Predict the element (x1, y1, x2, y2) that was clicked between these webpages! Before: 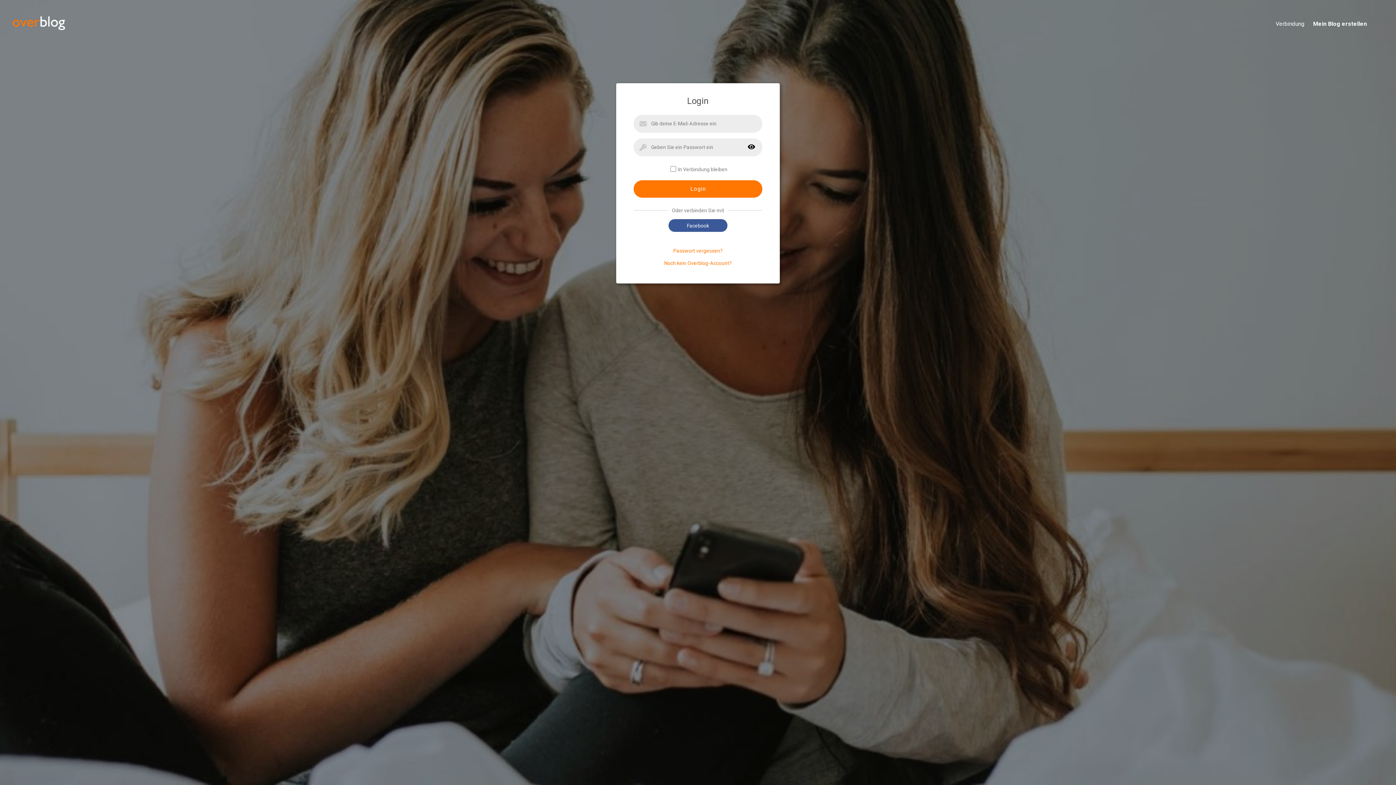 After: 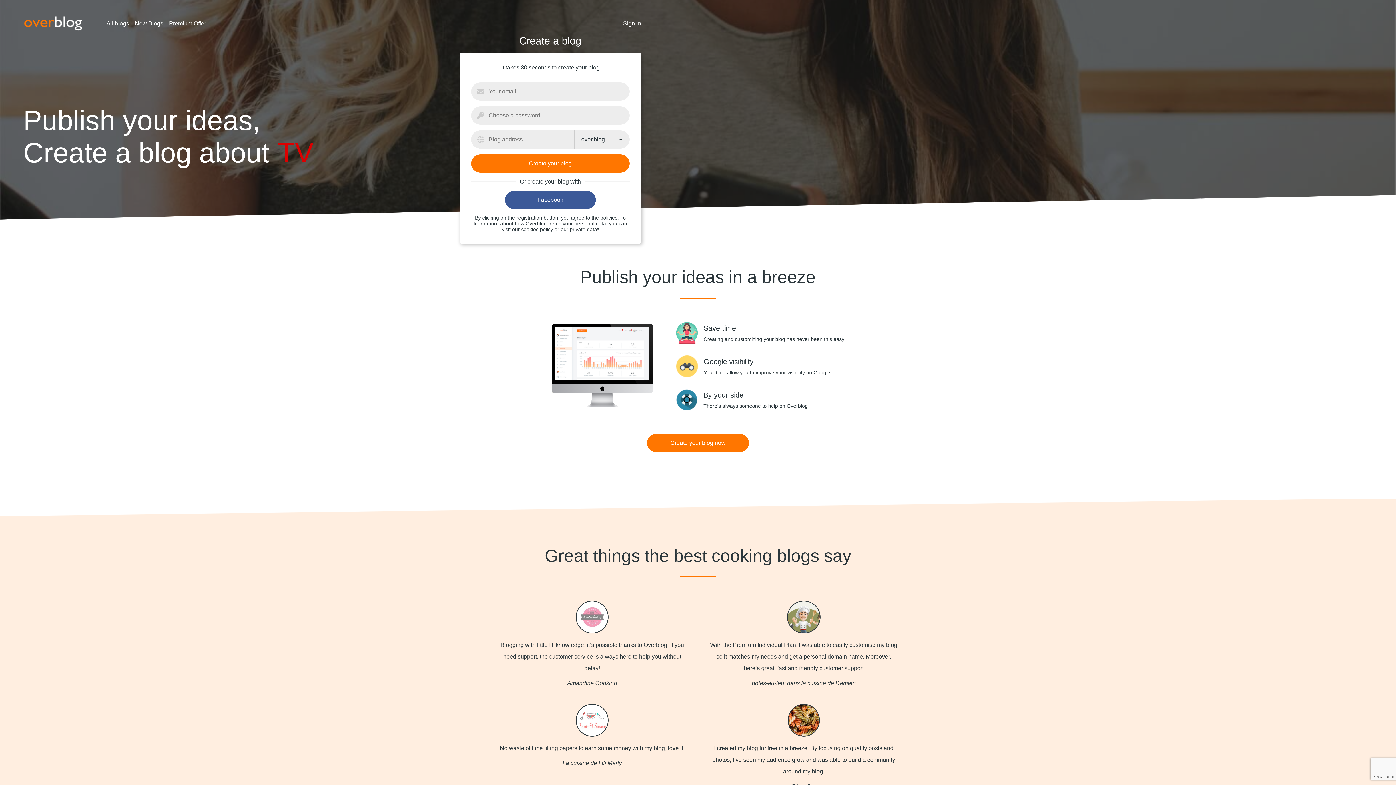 Action: label: Noch kein Overblog-Account? bbox: (664, 260, 732, 266)